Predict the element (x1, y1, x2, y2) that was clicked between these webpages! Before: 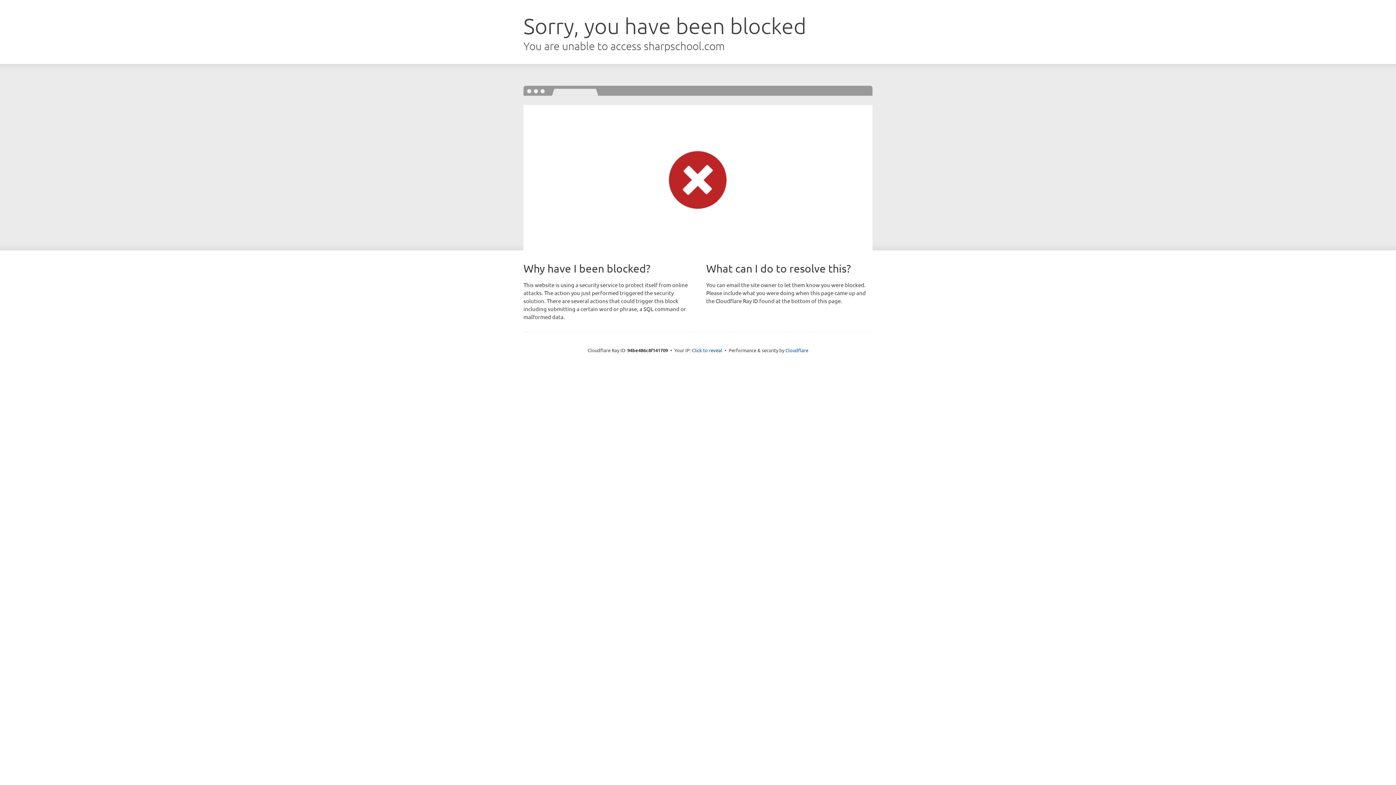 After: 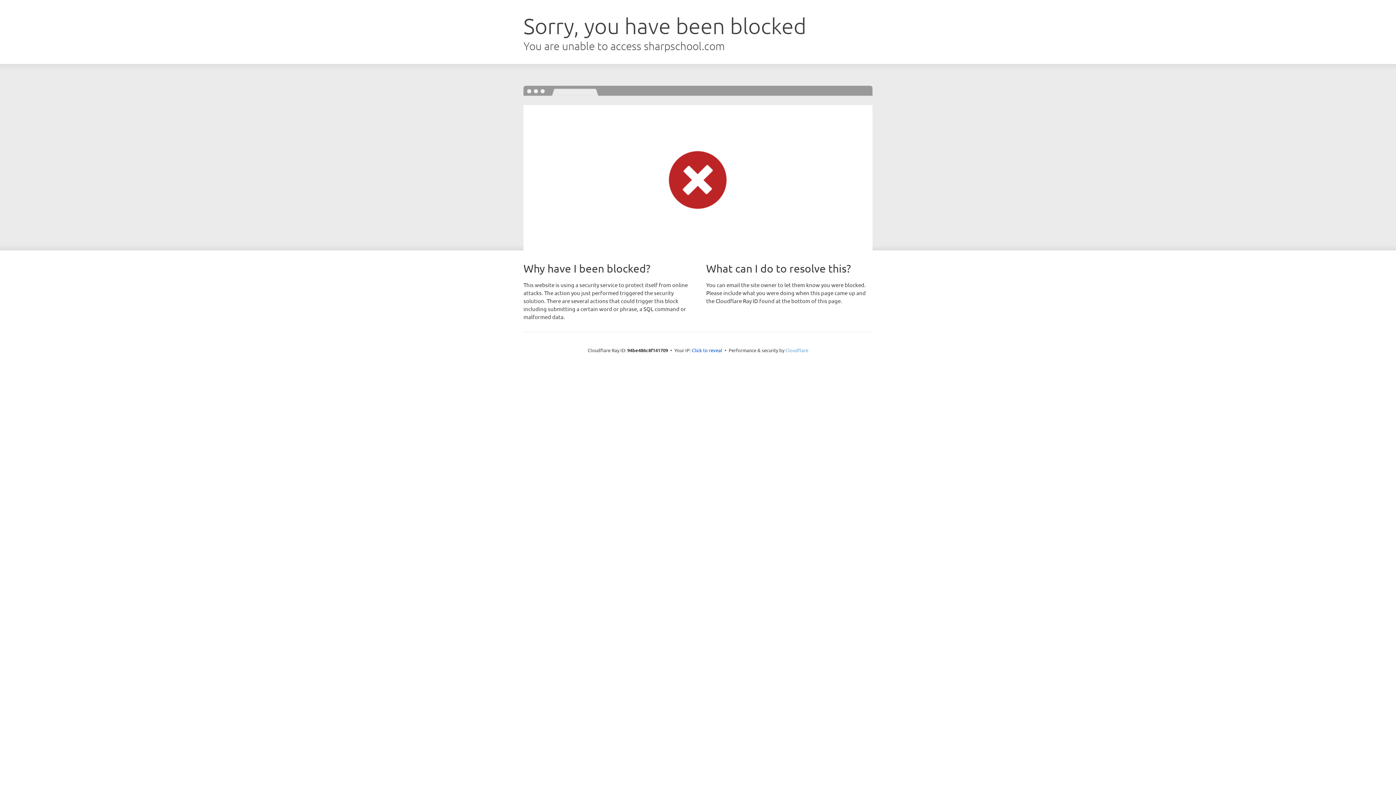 Action: label: Cloudflare bbox: (785, 347, 808, 353)